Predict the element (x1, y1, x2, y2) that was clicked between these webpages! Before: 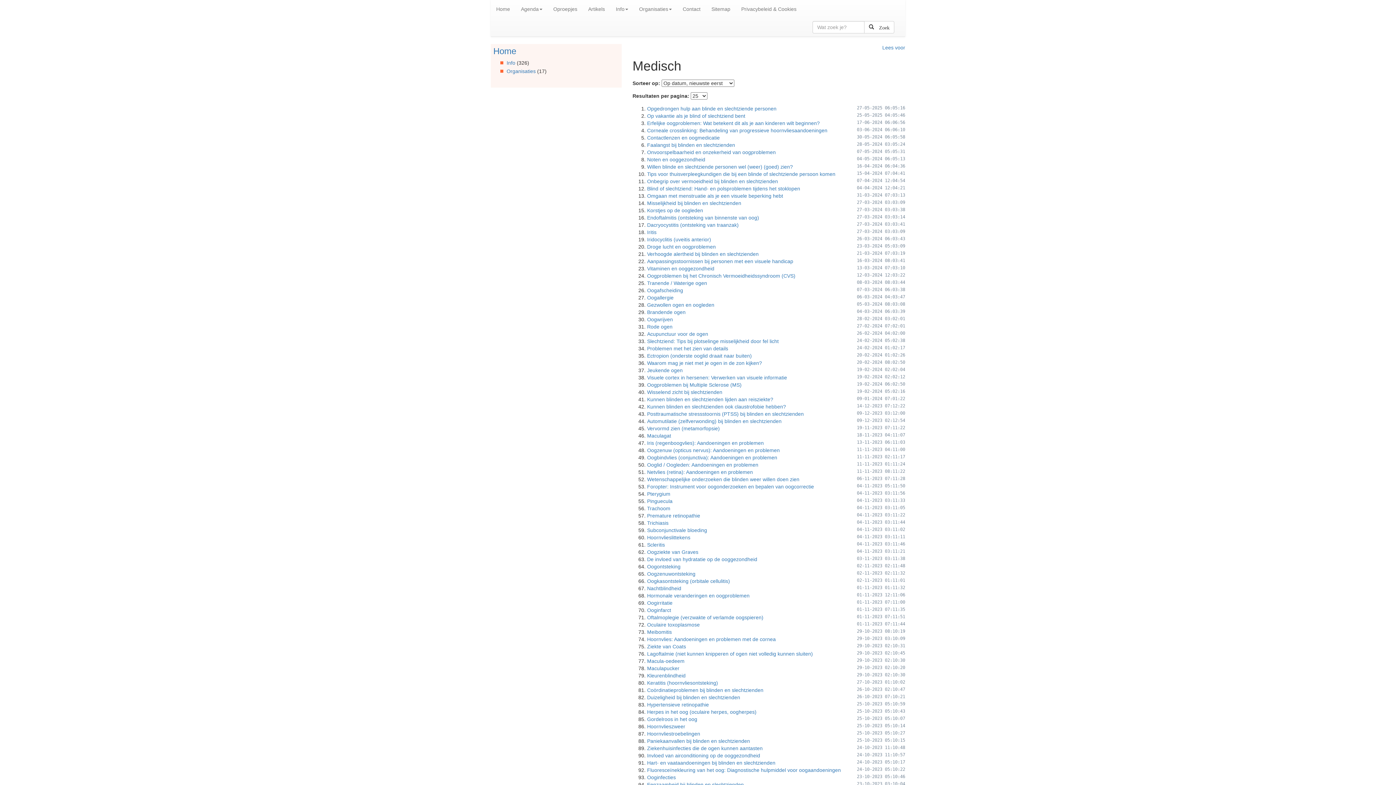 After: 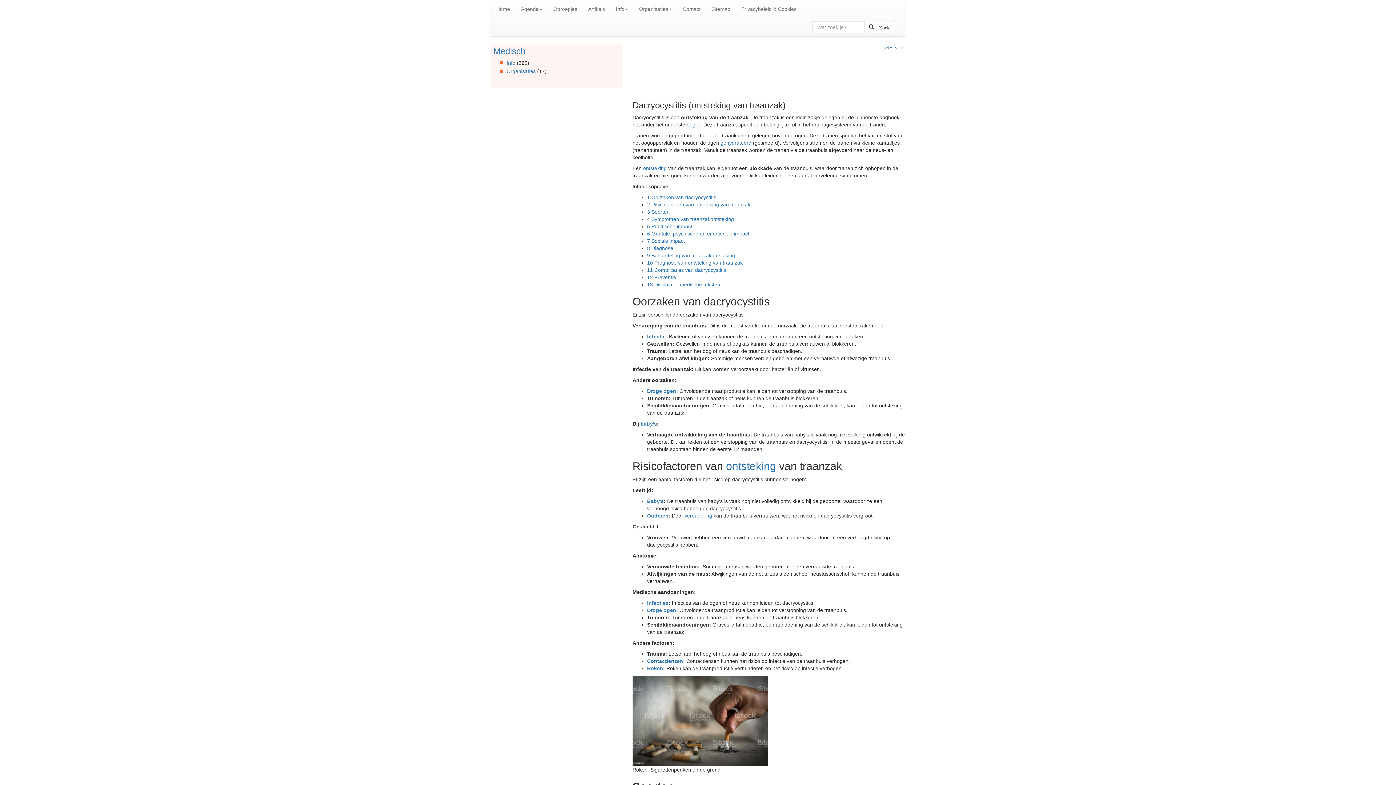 Action: bbox: (647, 222, 738, 228) label: Dacryocystitis (ontsteking van traanzak)
27-03-2024 03:03:41